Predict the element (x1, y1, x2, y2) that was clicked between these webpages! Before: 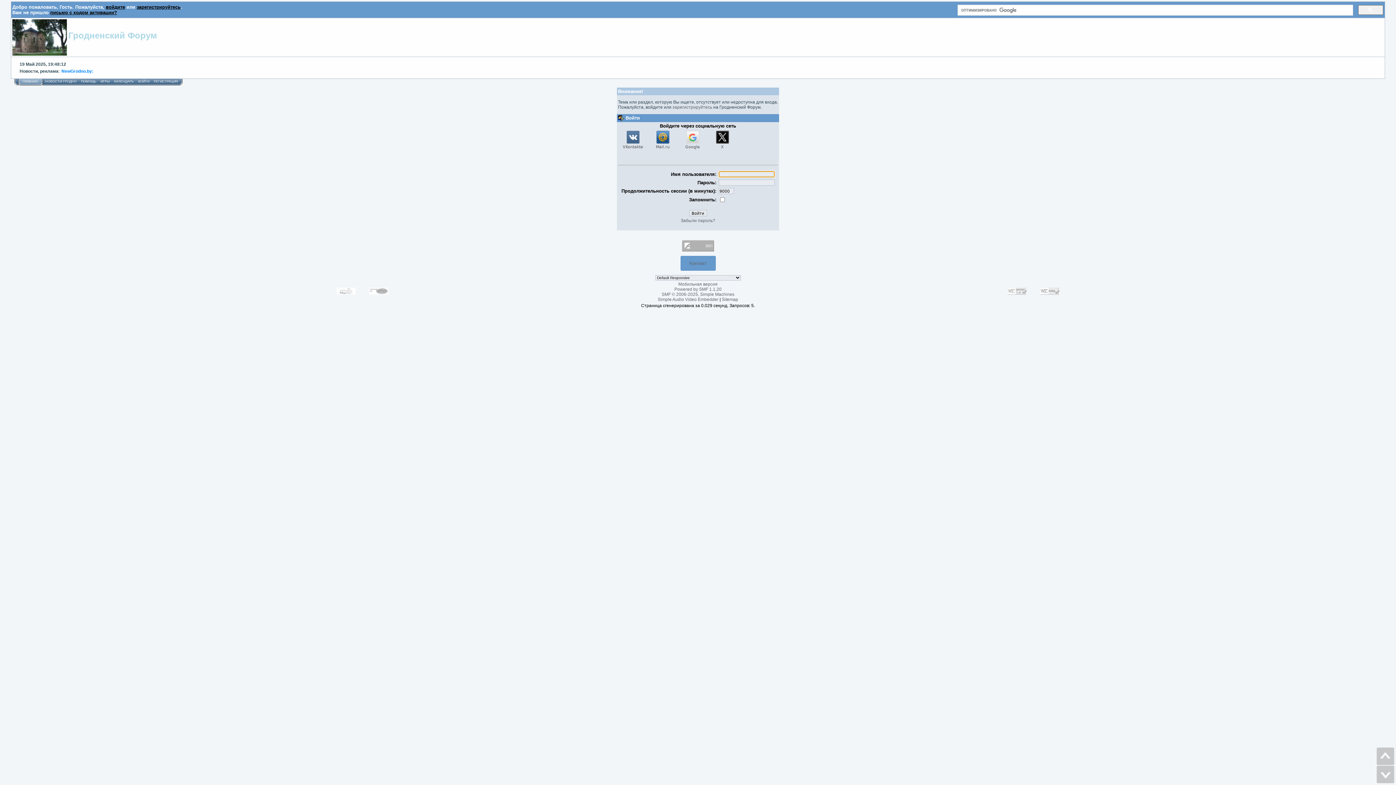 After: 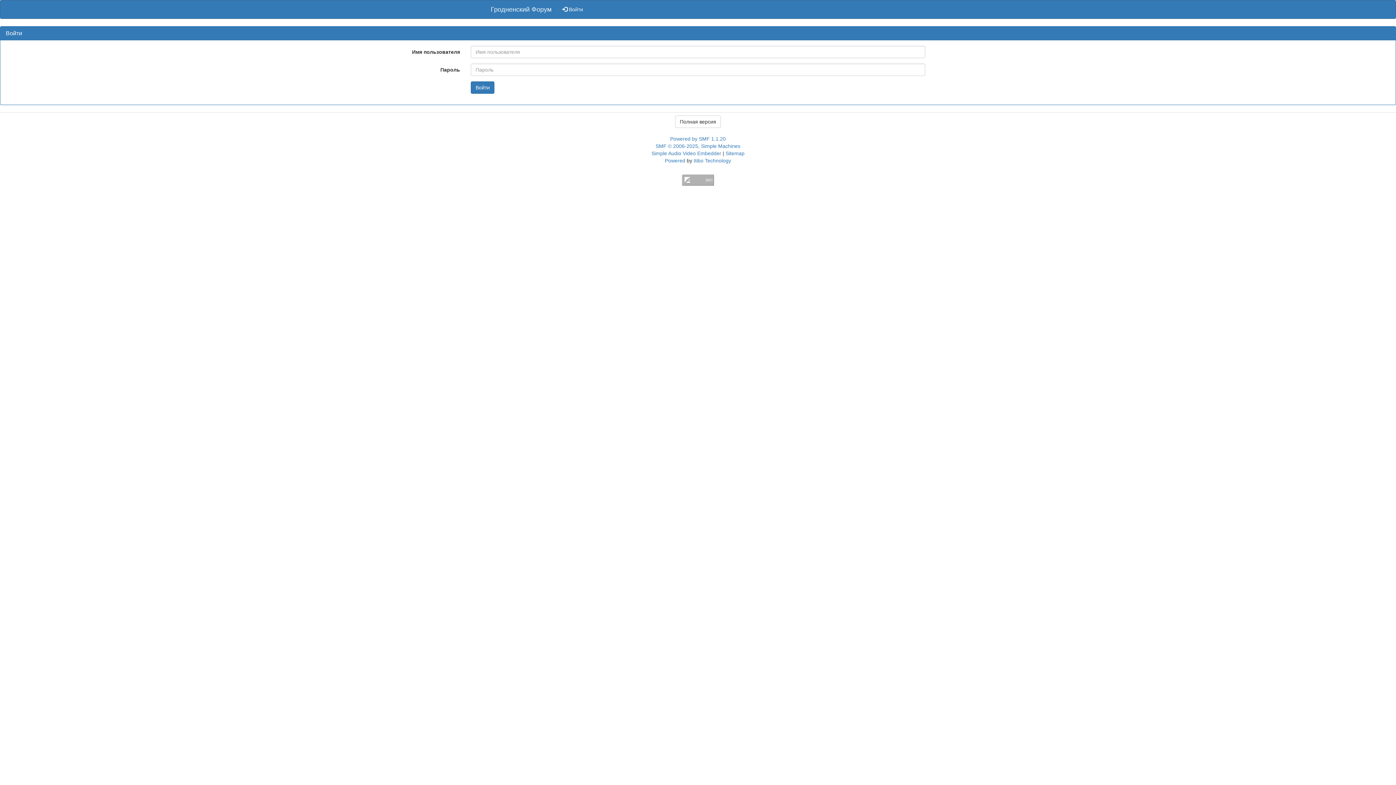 Action: label: Мобильная версия bbox: (678, 281, 717, 286)